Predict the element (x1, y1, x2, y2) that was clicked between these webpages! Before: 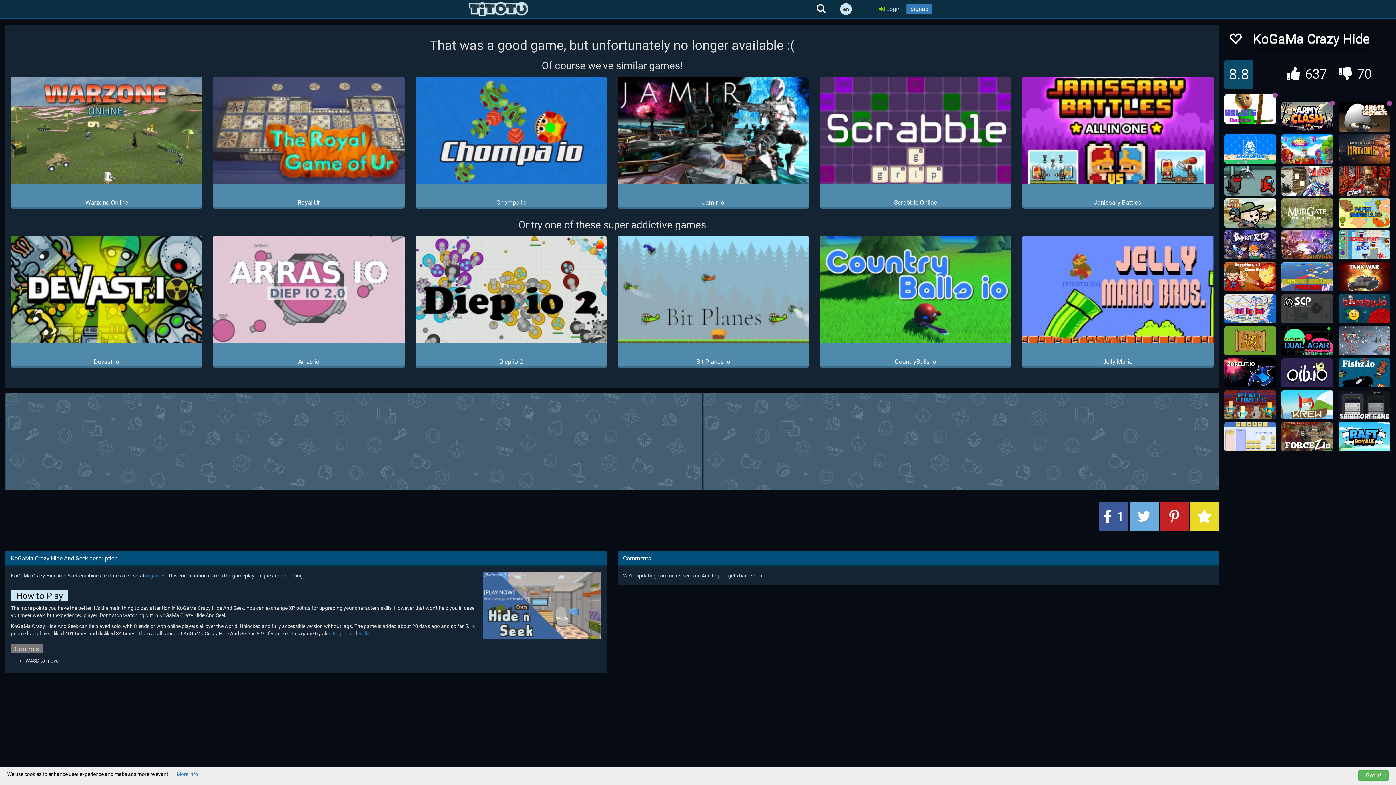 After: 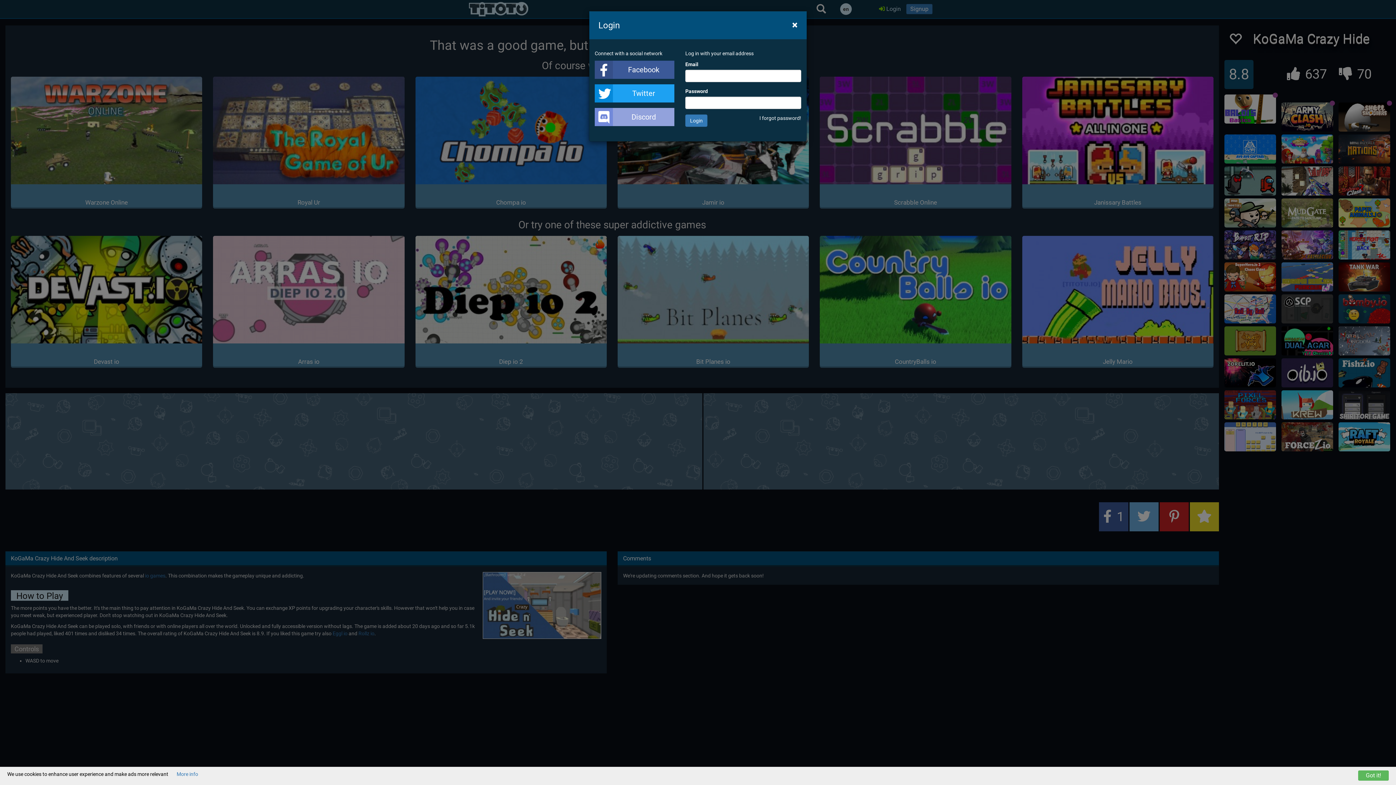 Action: label:  Login bbox: (873, 0, 906, 18)